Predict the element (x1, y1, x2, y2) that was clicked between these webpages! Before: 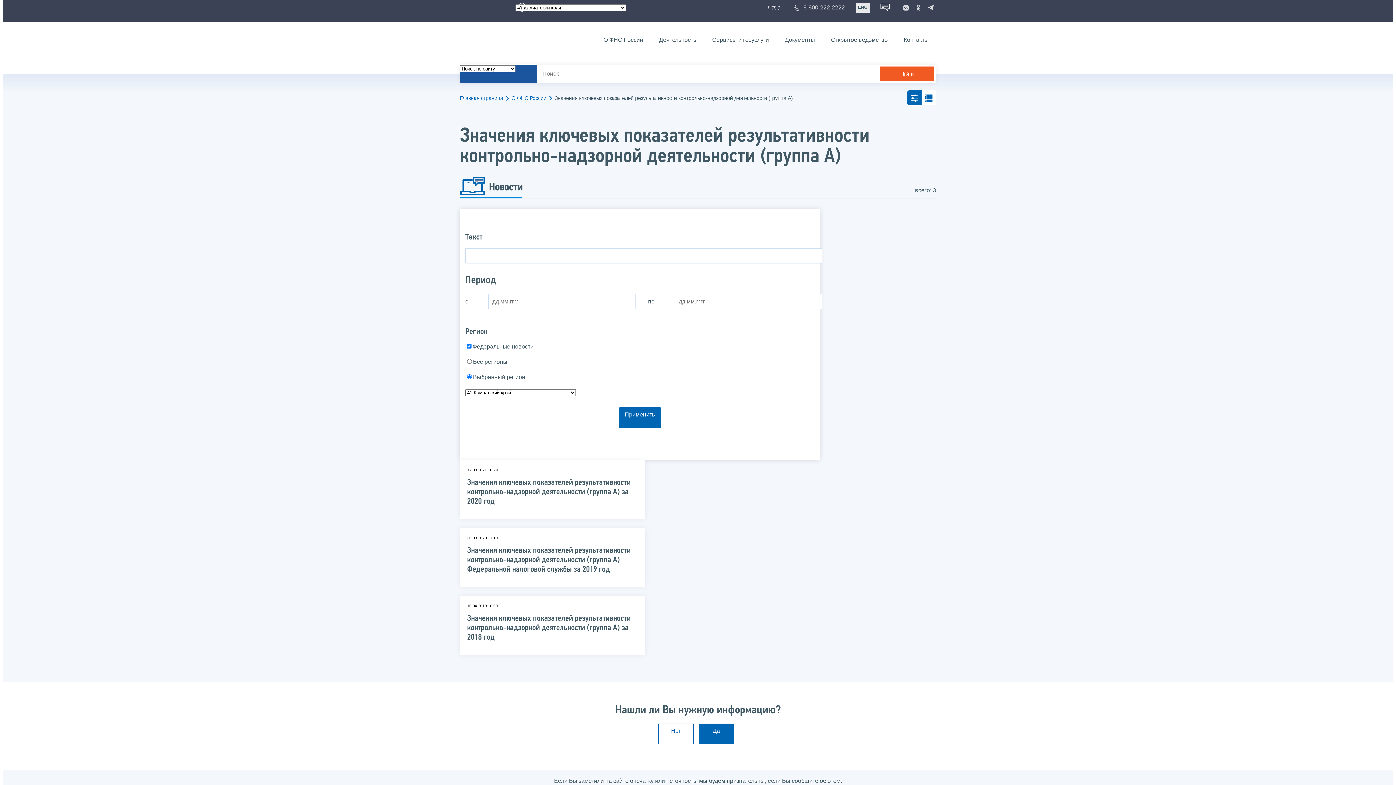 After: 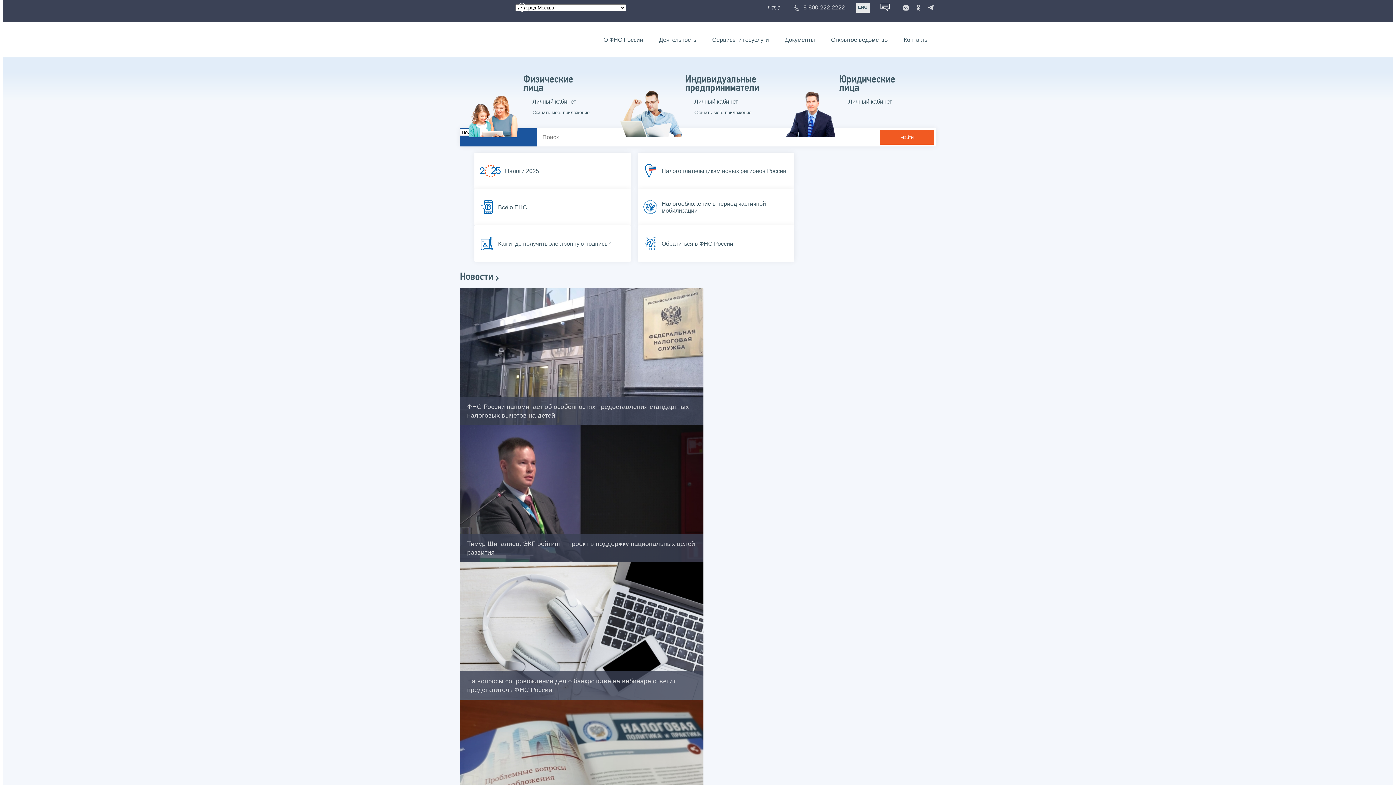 Action: bbox: (460, 29, 532, 49)